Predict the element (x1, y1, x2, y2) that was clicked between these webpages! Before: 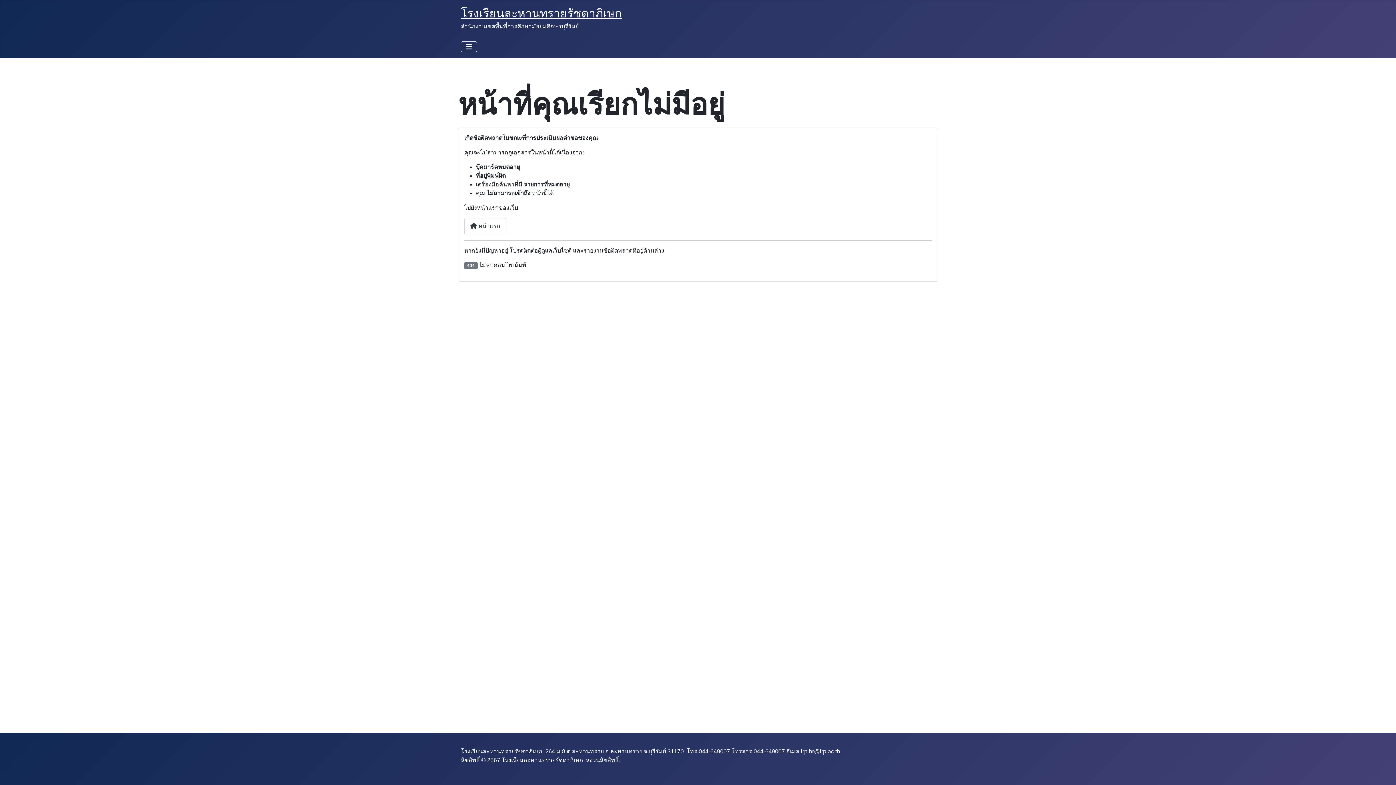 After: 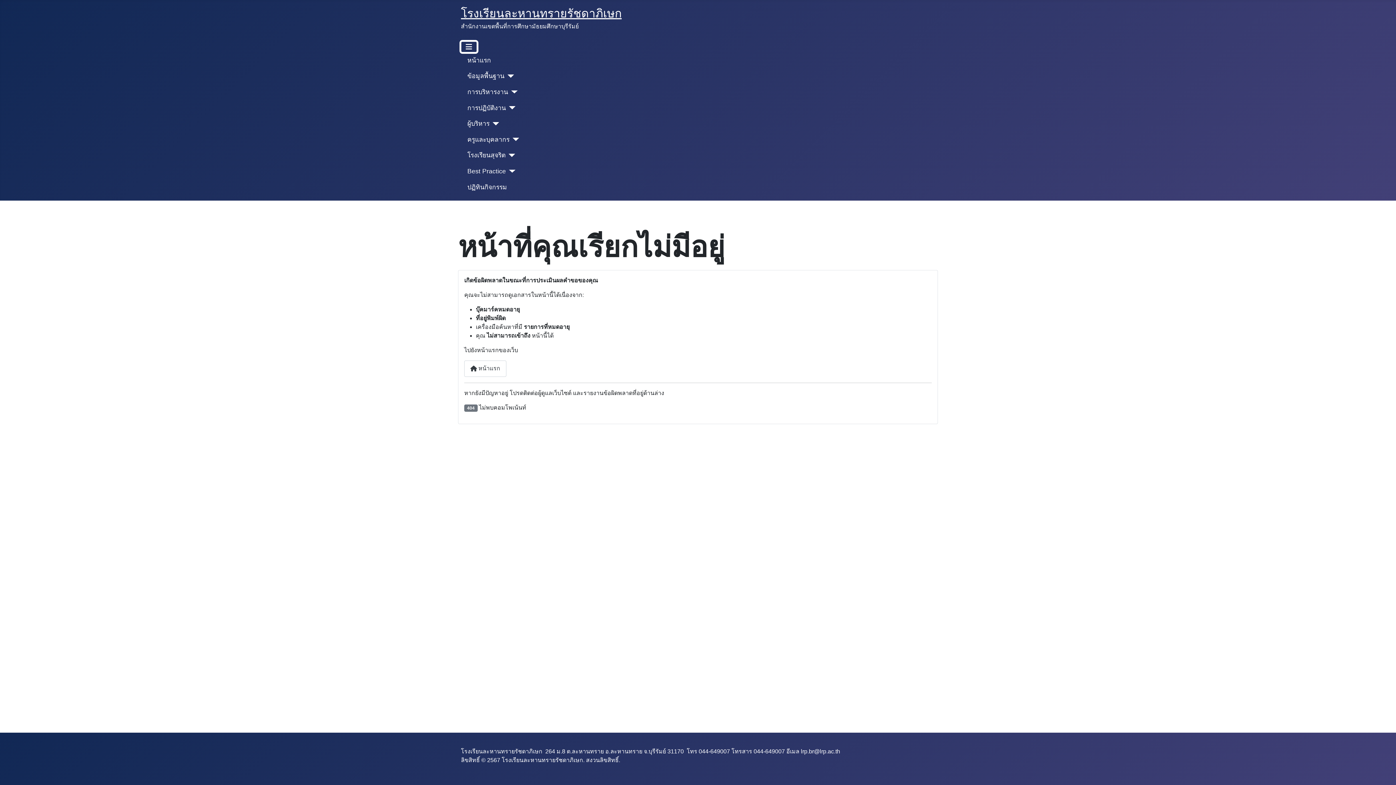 Action: bbox: (461, 41, 477, 52) label: สลับเนวิเกชั่น